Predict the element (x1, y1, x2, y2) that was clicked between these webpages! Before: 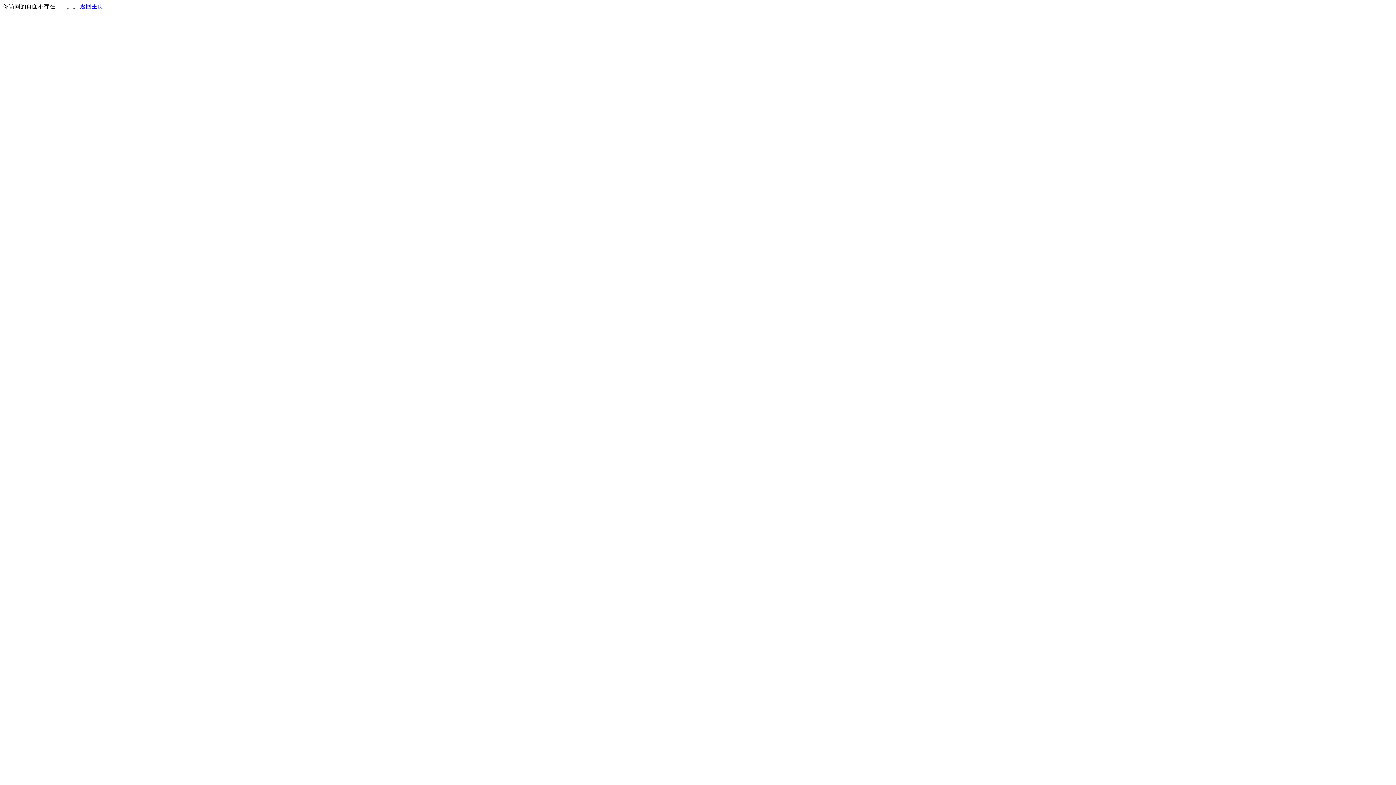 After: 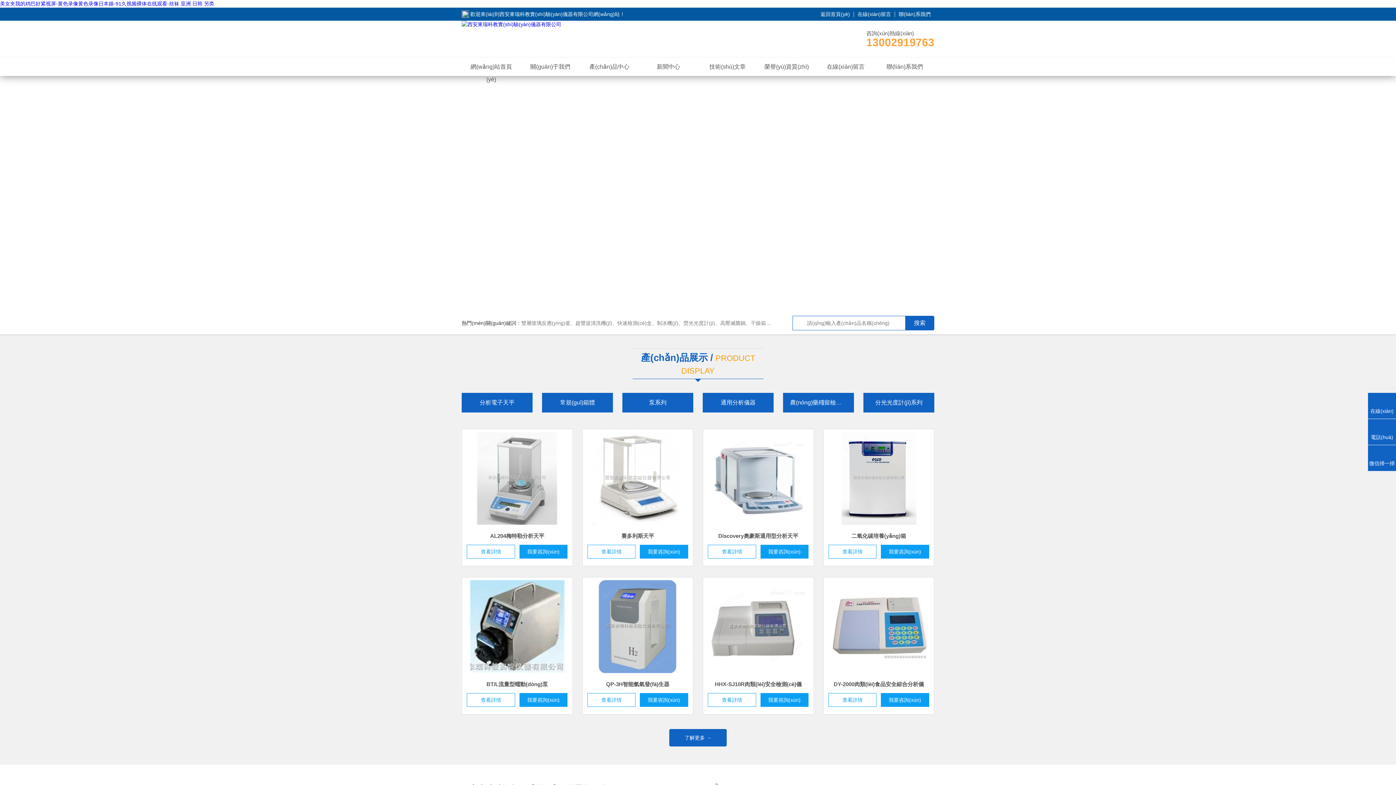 Action: bbox: (80, 3, 103, 9) label: 返回主页